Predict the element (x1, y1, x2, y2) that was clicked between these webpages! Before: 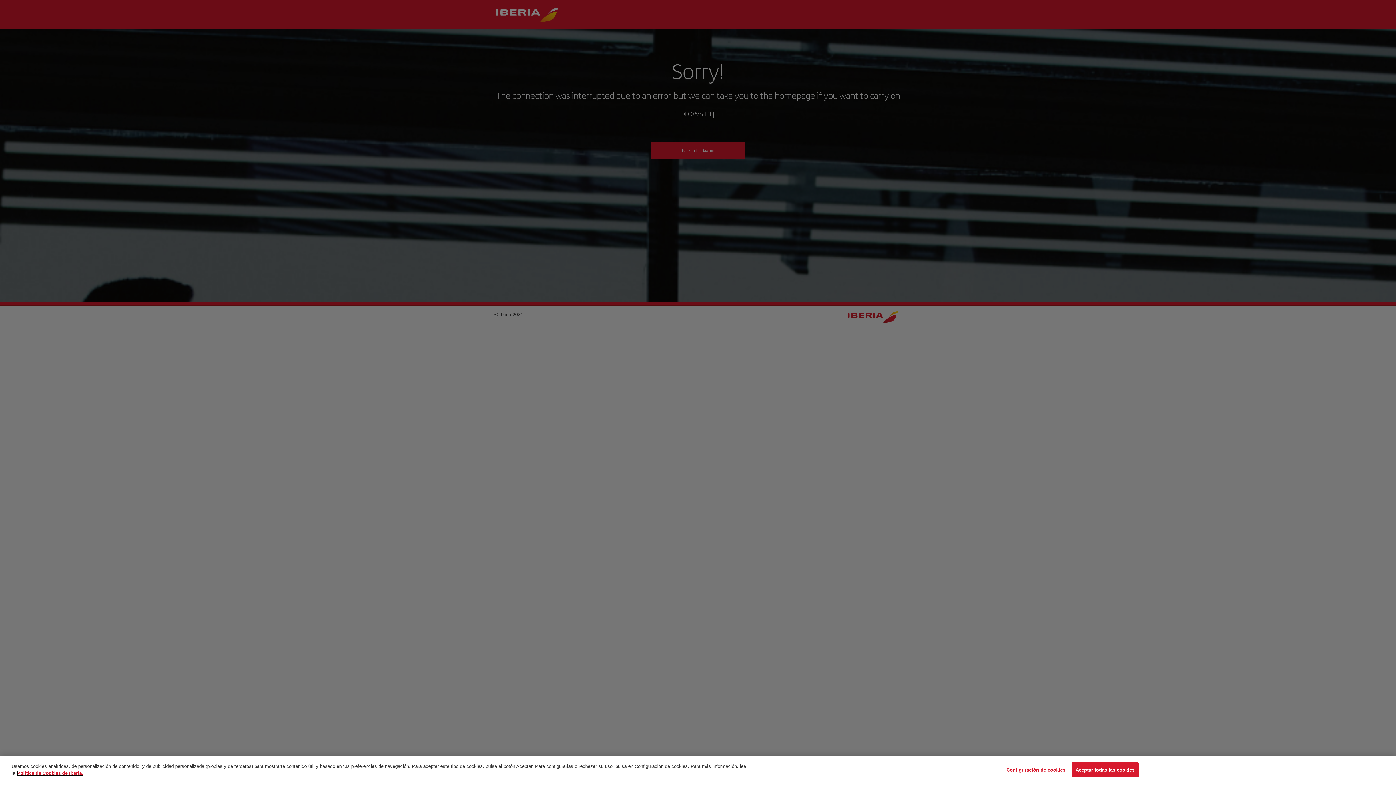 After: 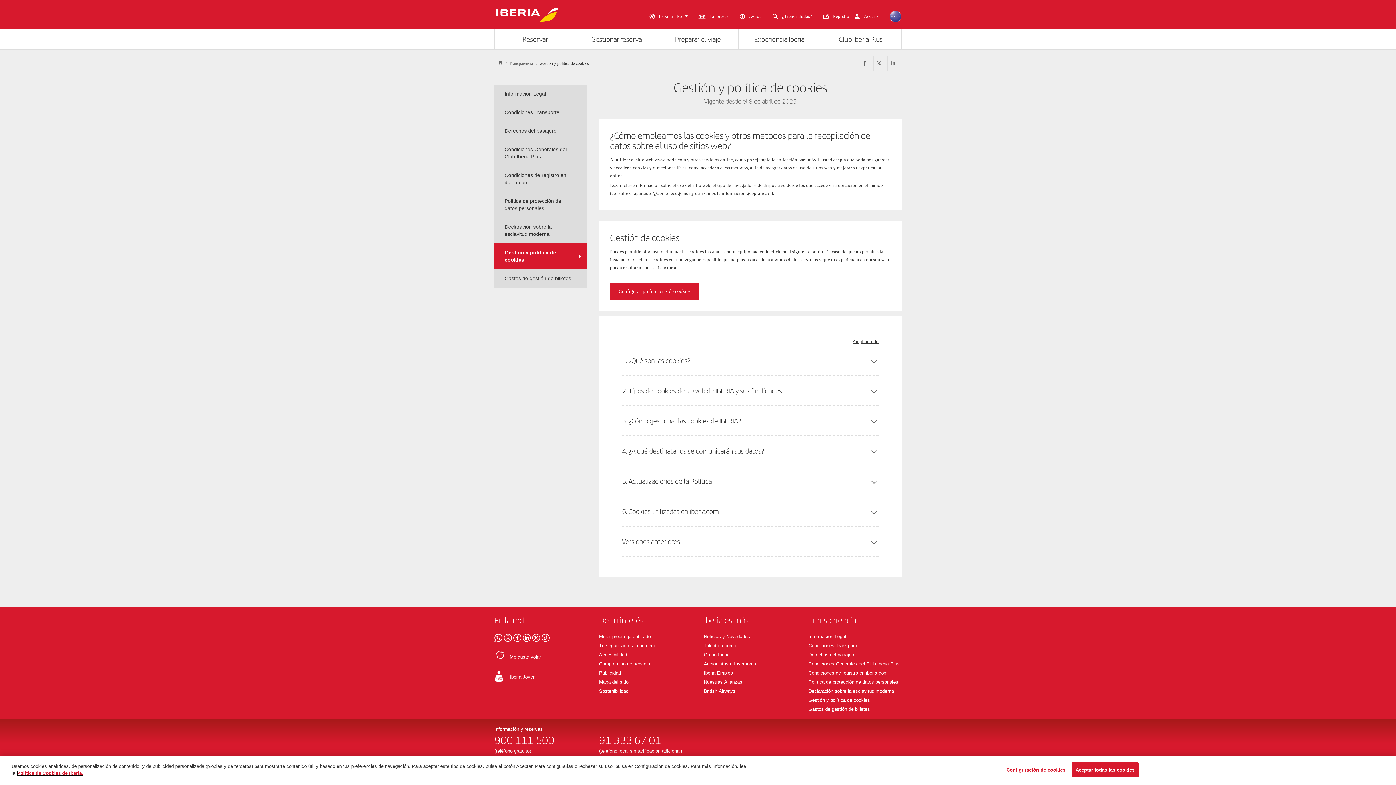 Action: bbox: (17, 776, 83, 781) label: Más información sobre su privacidad, se abre en una nueva pestaña